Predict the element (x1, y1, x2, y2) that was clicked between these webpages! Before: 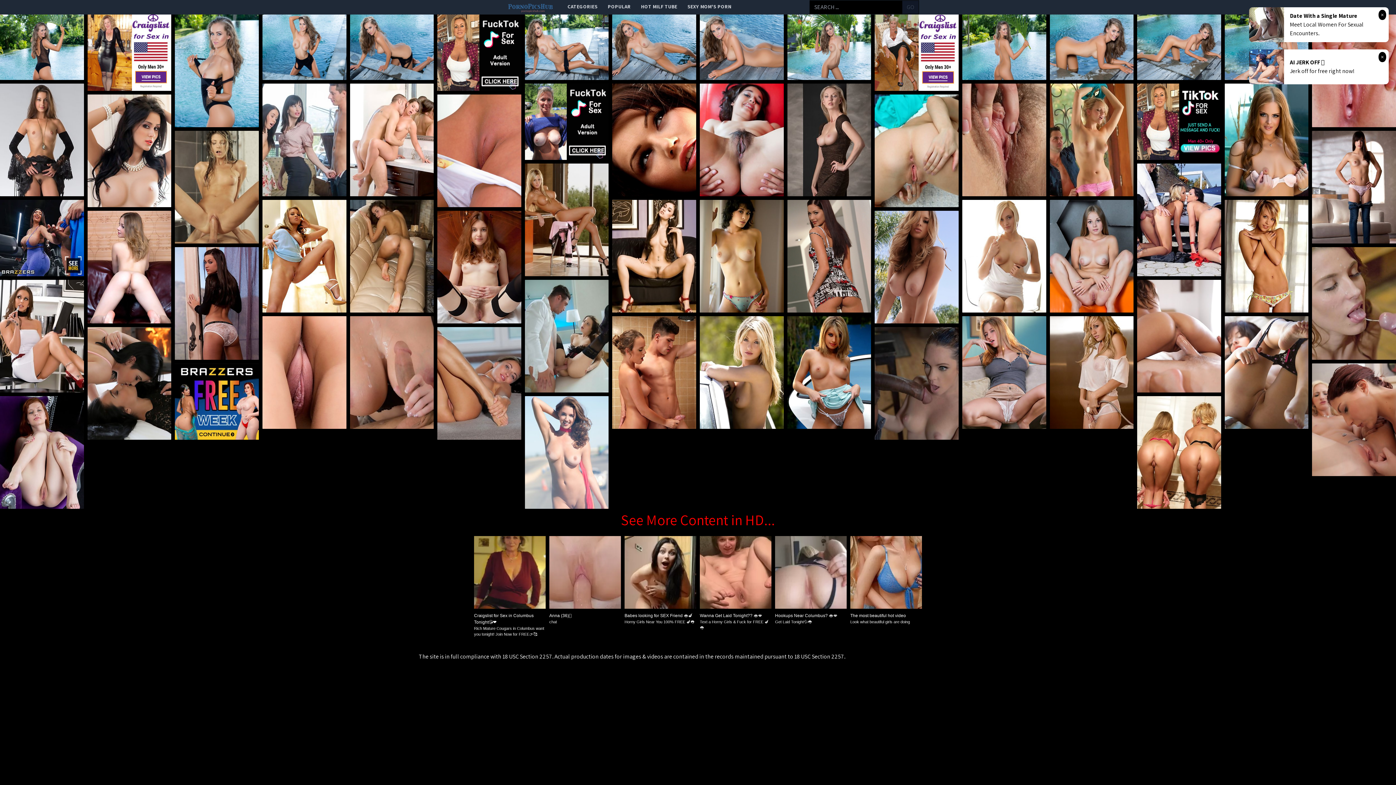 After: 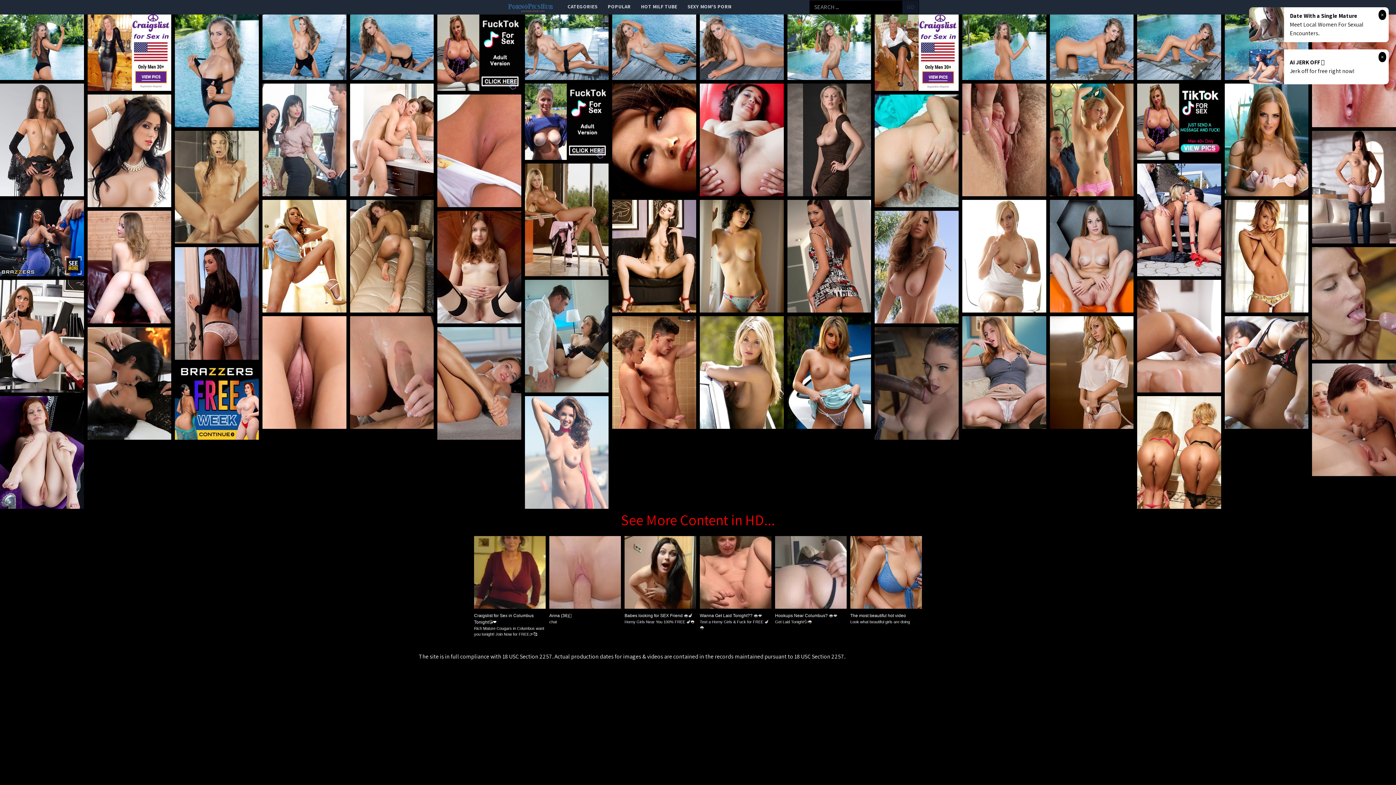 Action: label: Babes looking for SEX Friend 👄🍆
Horny Girls Near You 100% FREE 🍆👅 bbox: (624, 536, 696, 641)